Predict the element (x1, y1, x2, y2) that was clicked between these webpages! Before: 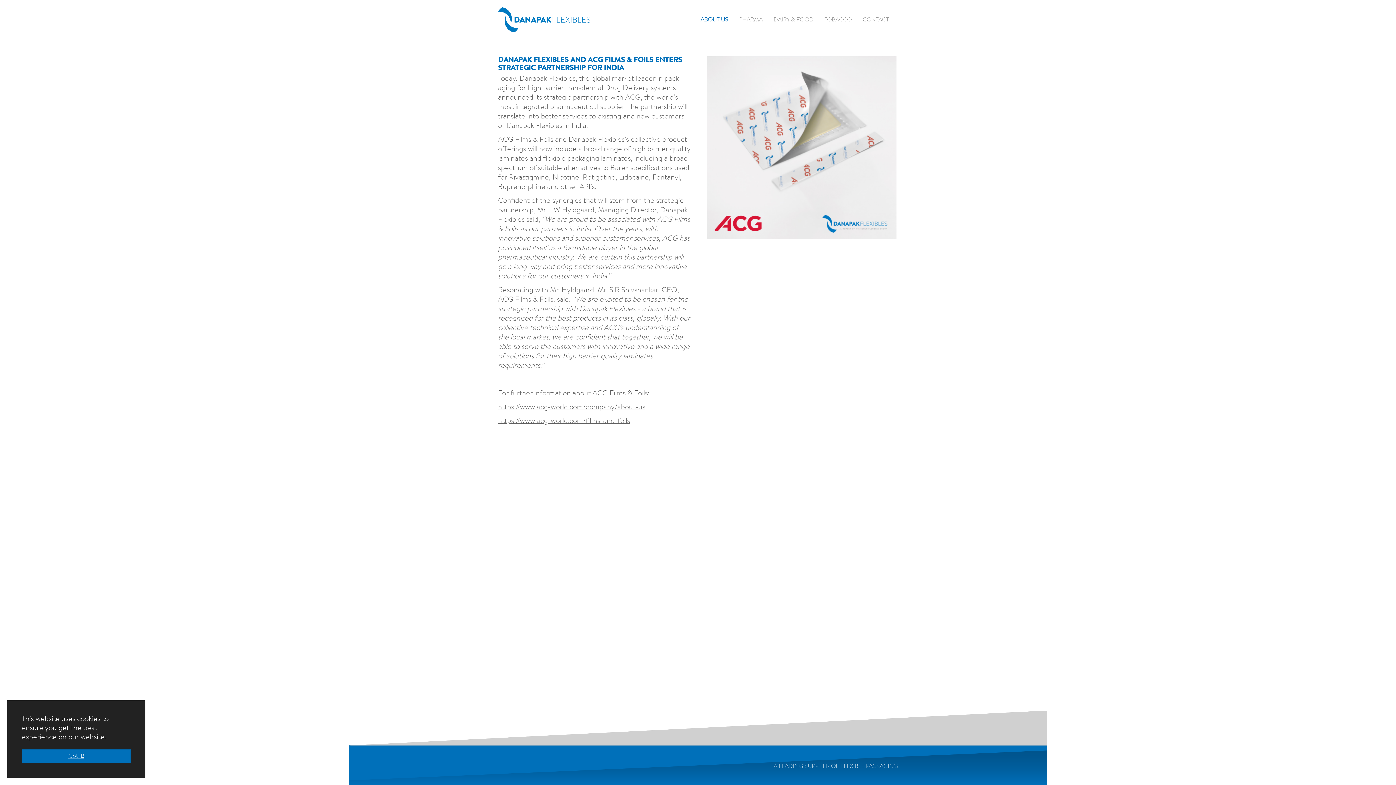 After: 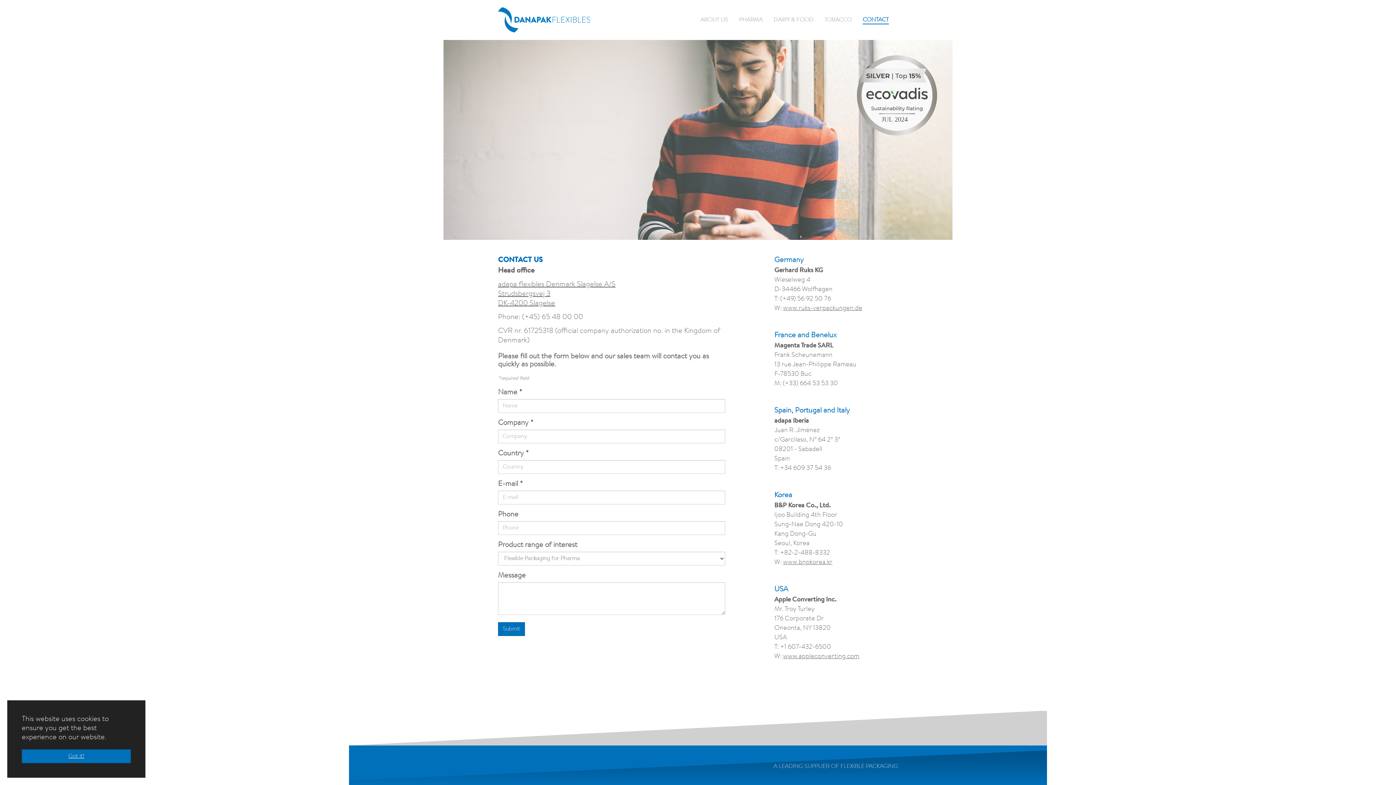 Action: label: CONTACT bbox: (857, 0, 894, 40)